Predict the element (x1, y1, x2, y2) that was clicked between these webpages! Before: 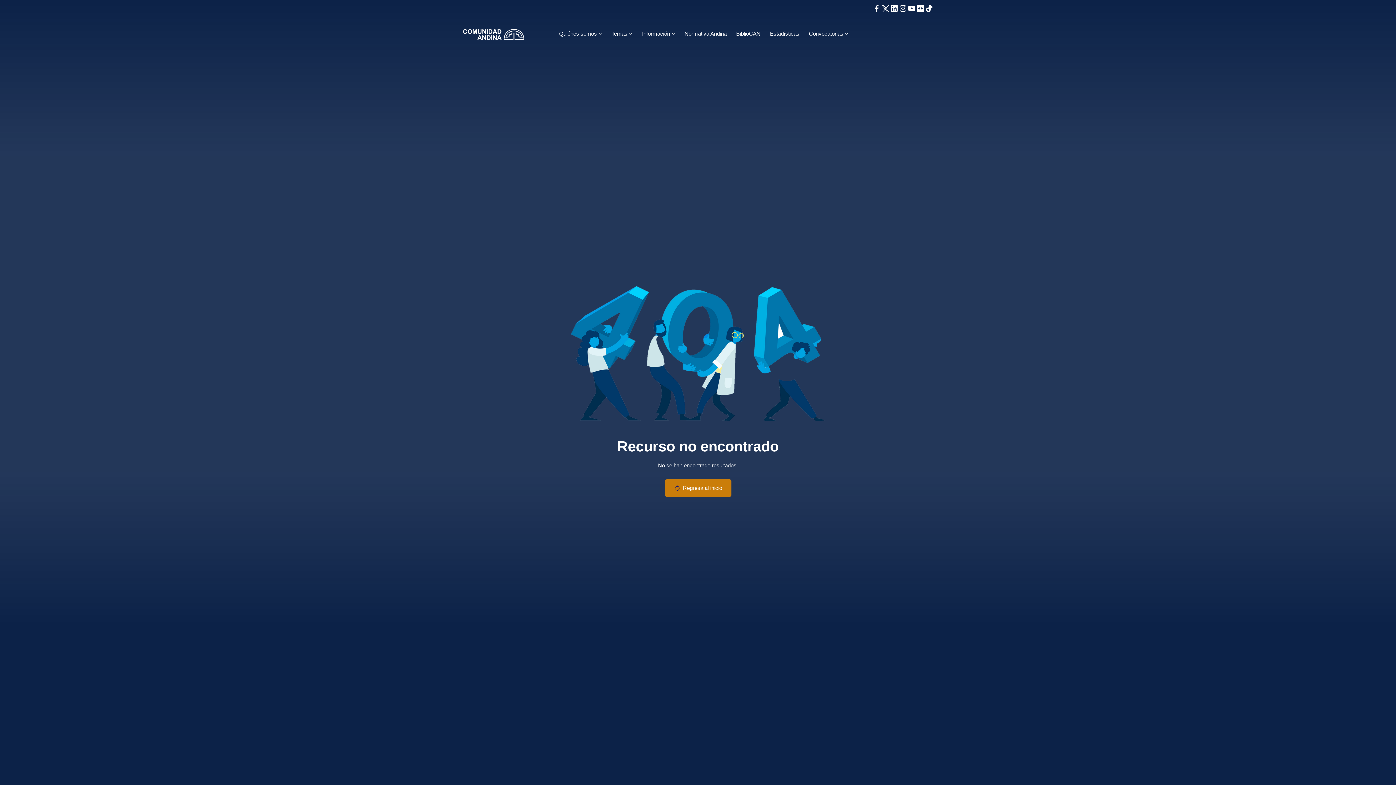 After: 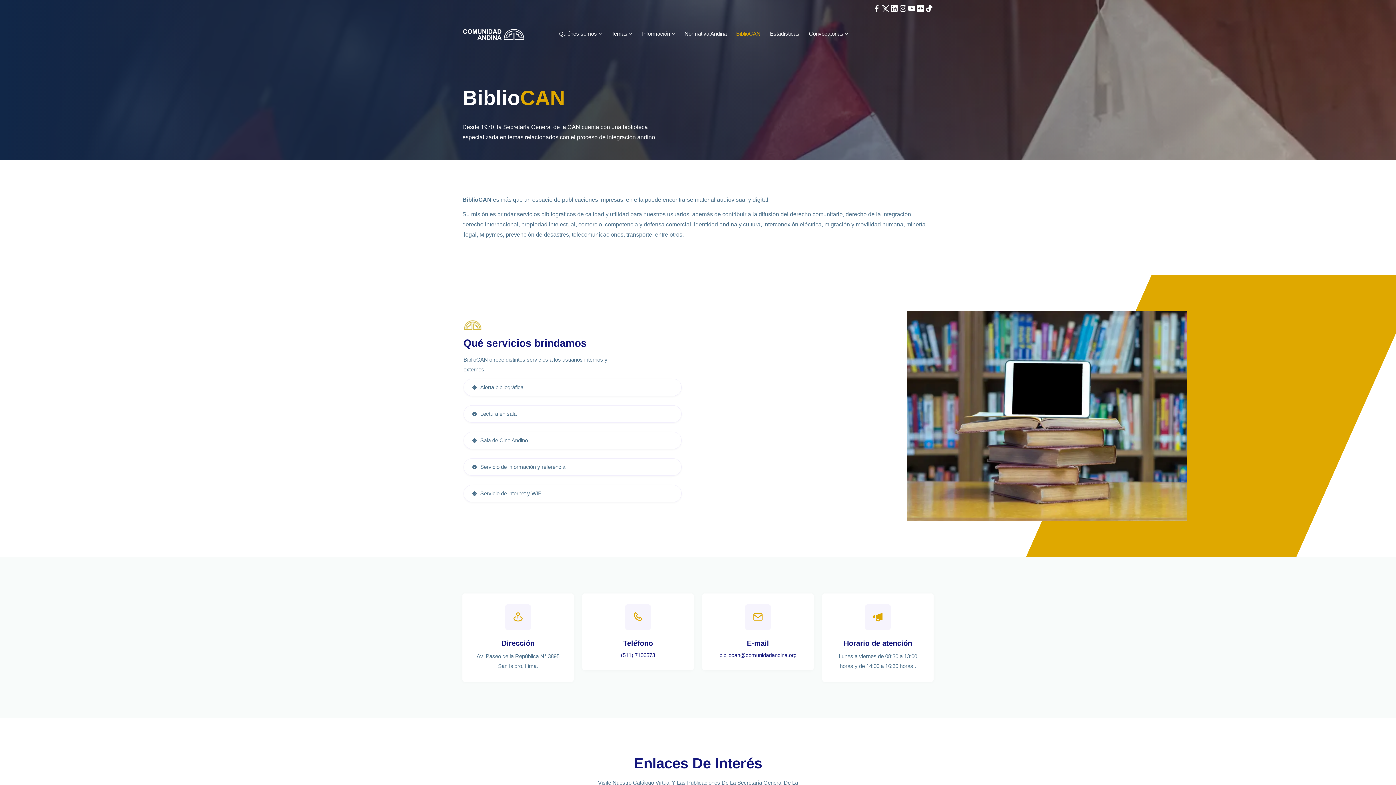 Action: bbox: (736, 18, 760, 48) label: BiblioCAN